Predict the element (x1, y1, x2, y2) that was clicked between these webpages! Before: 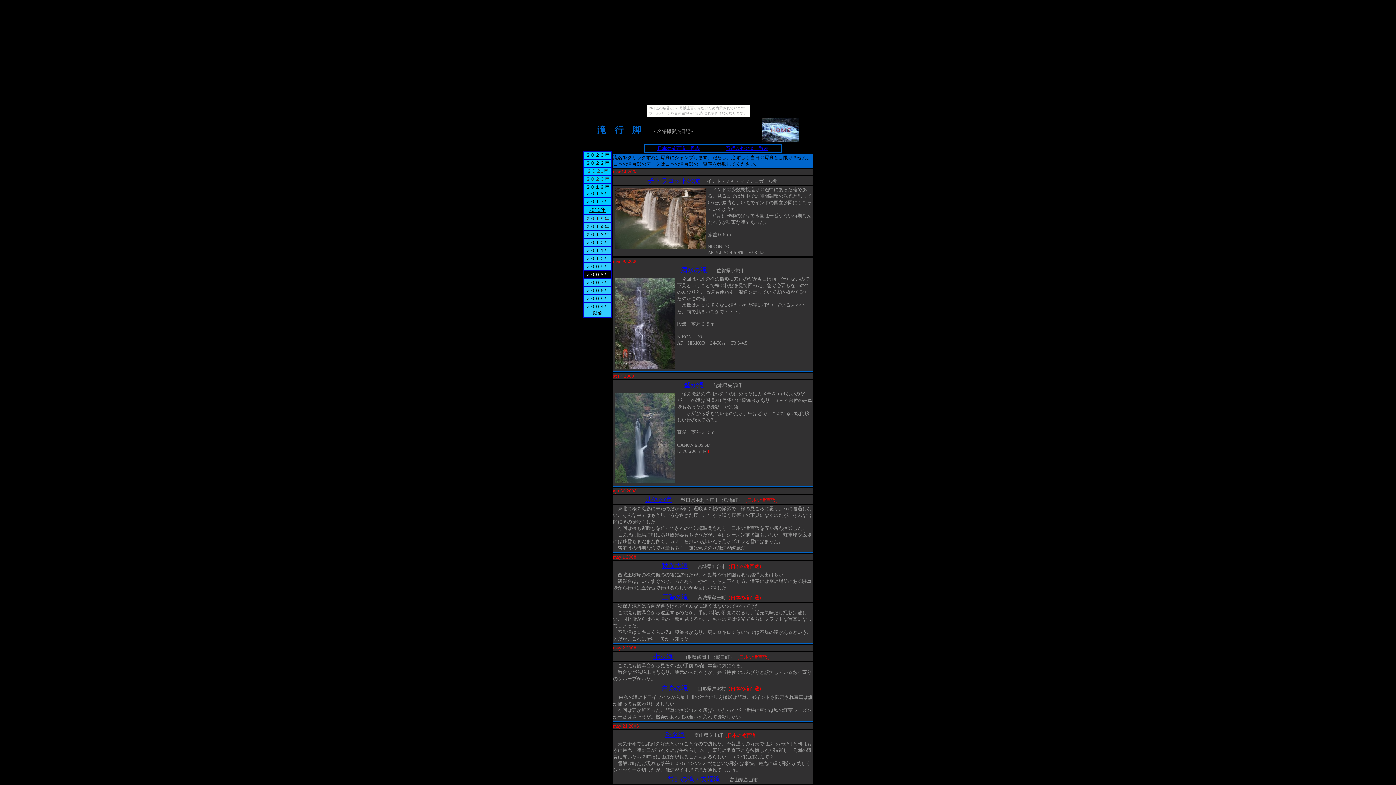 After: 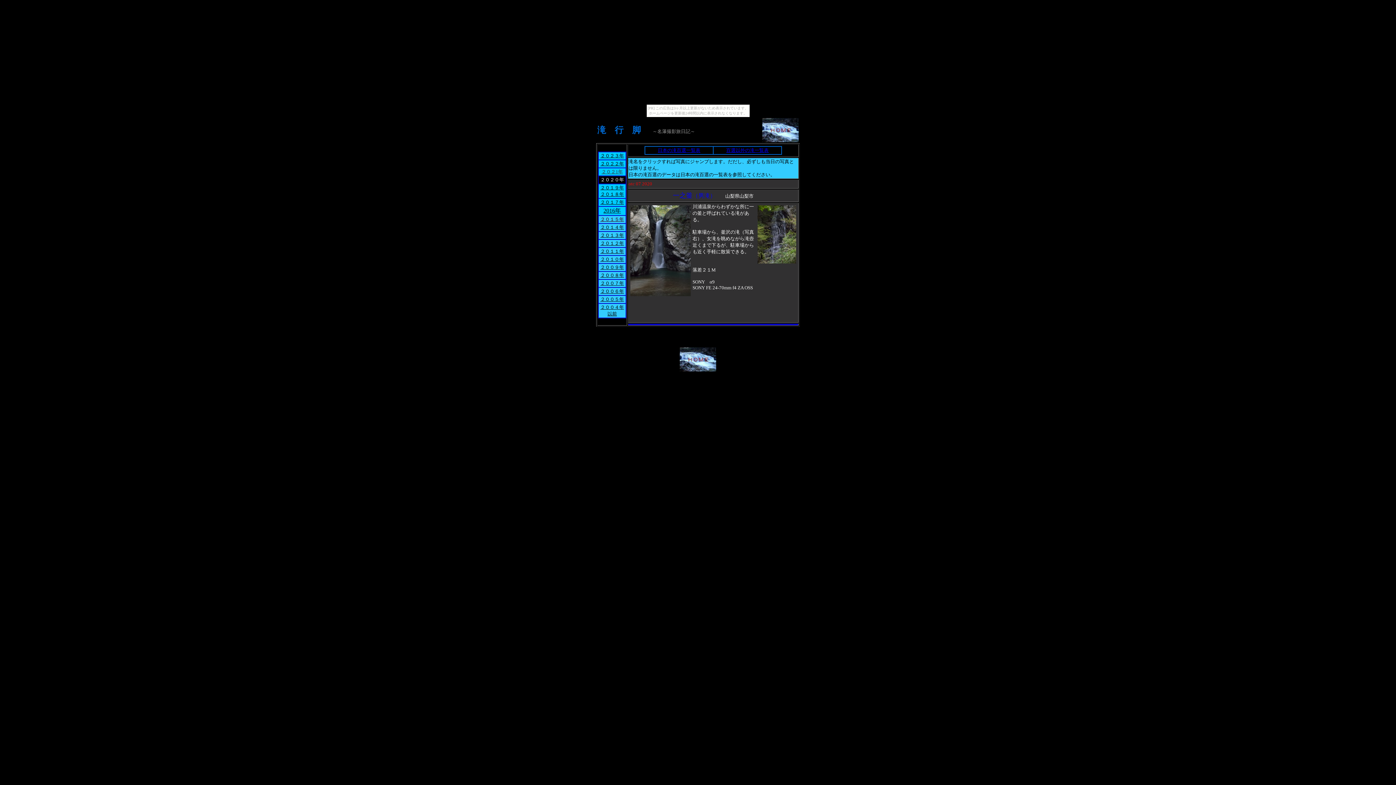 Action: bbox: (585, 176, 609, 181) label: ２０２０年